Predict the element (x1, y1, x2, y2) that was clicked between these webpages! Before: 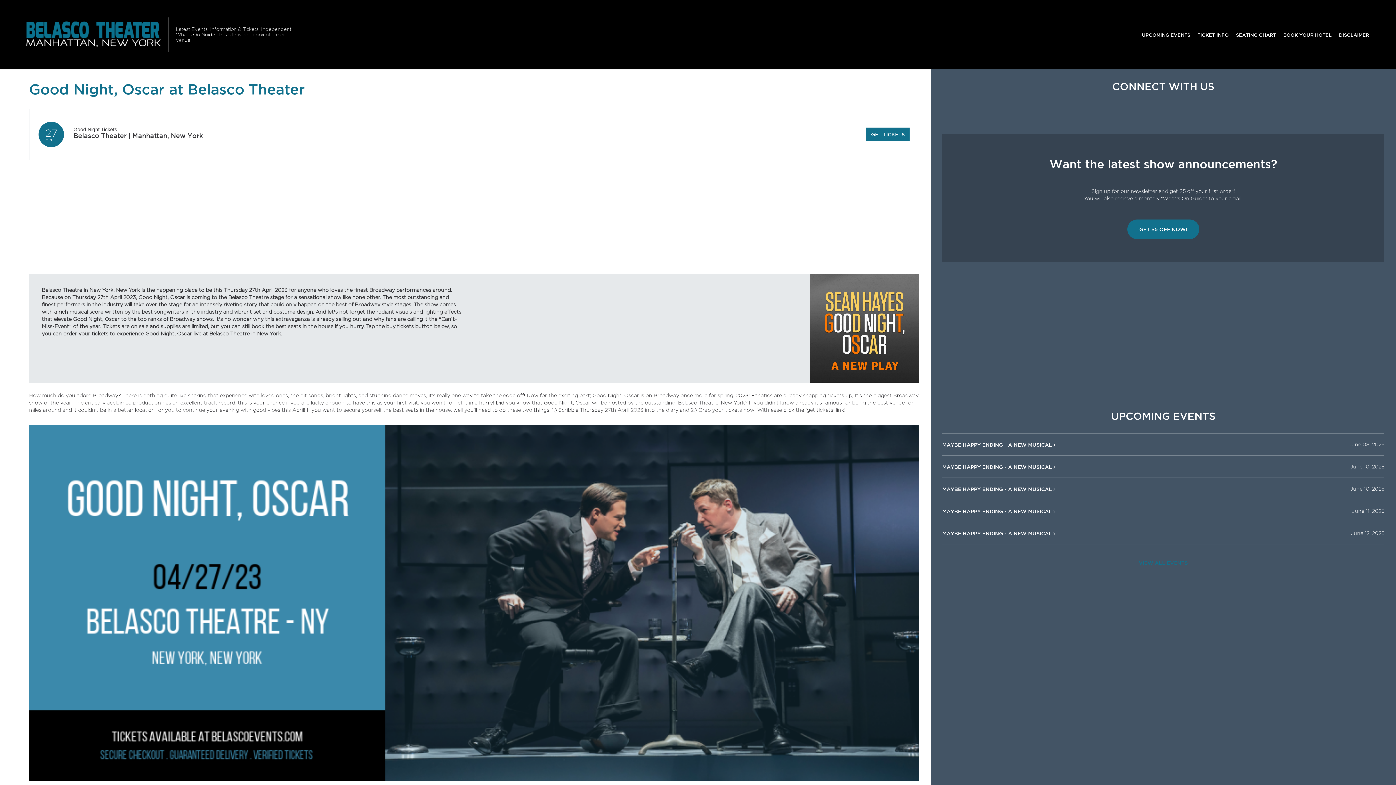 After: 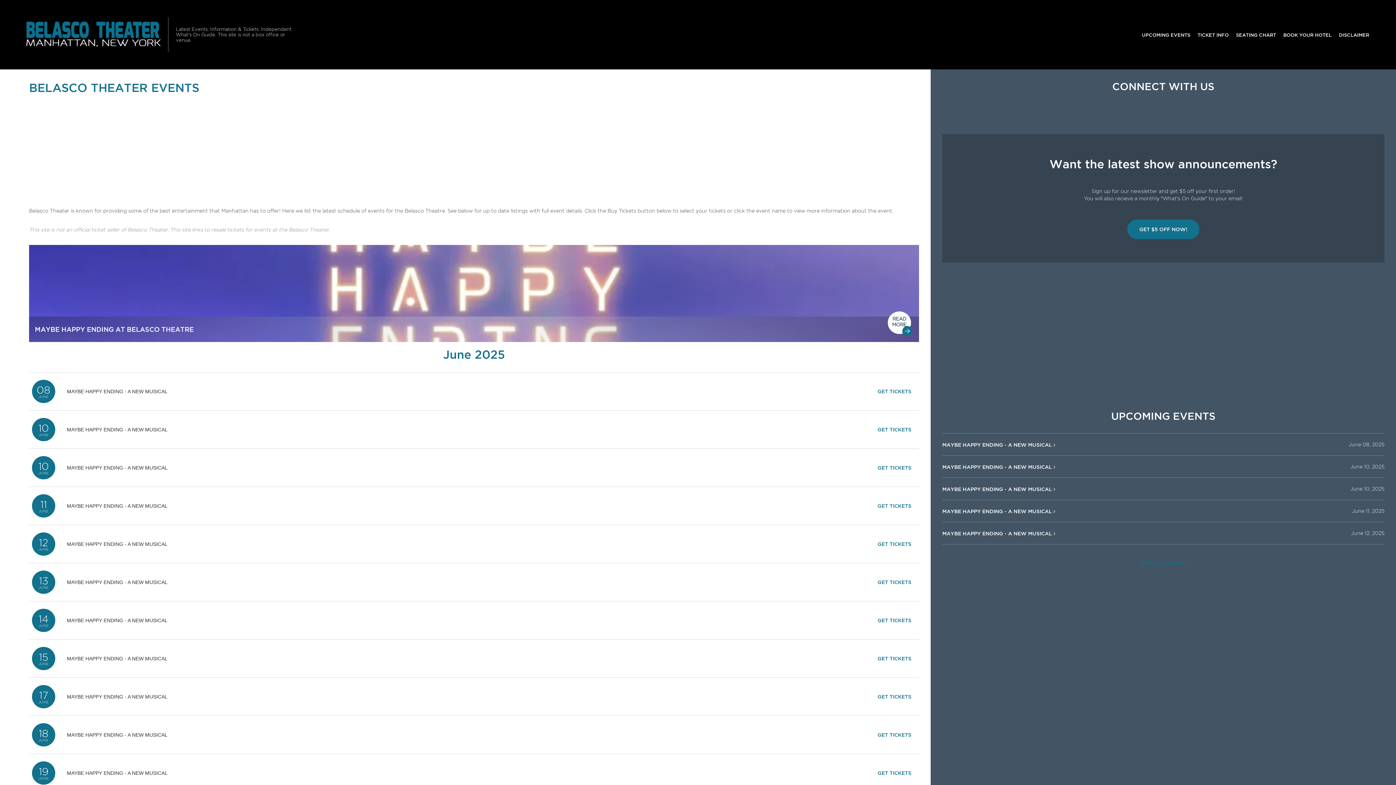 Action: label: UPCOMING EVENTS bbox: (1138, 27, 1194, 41)